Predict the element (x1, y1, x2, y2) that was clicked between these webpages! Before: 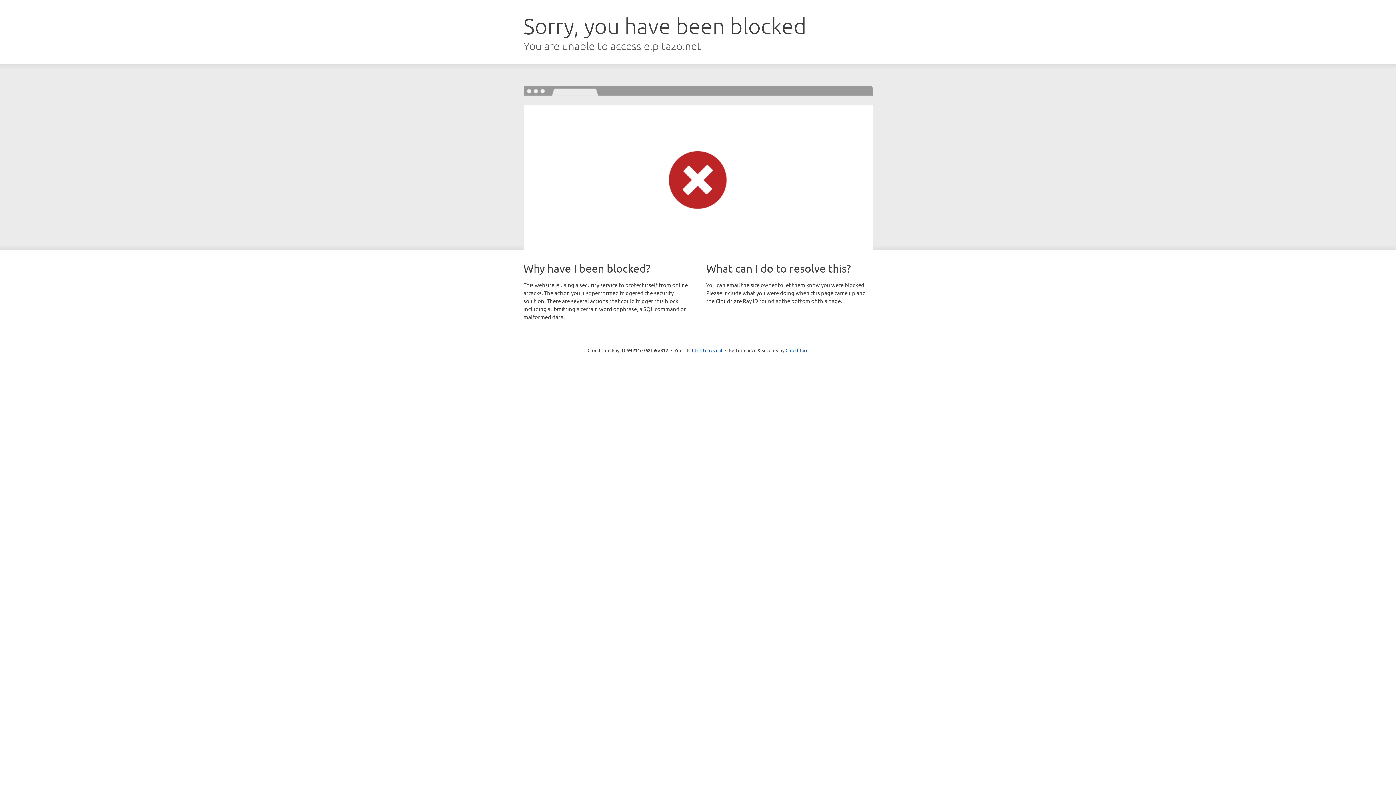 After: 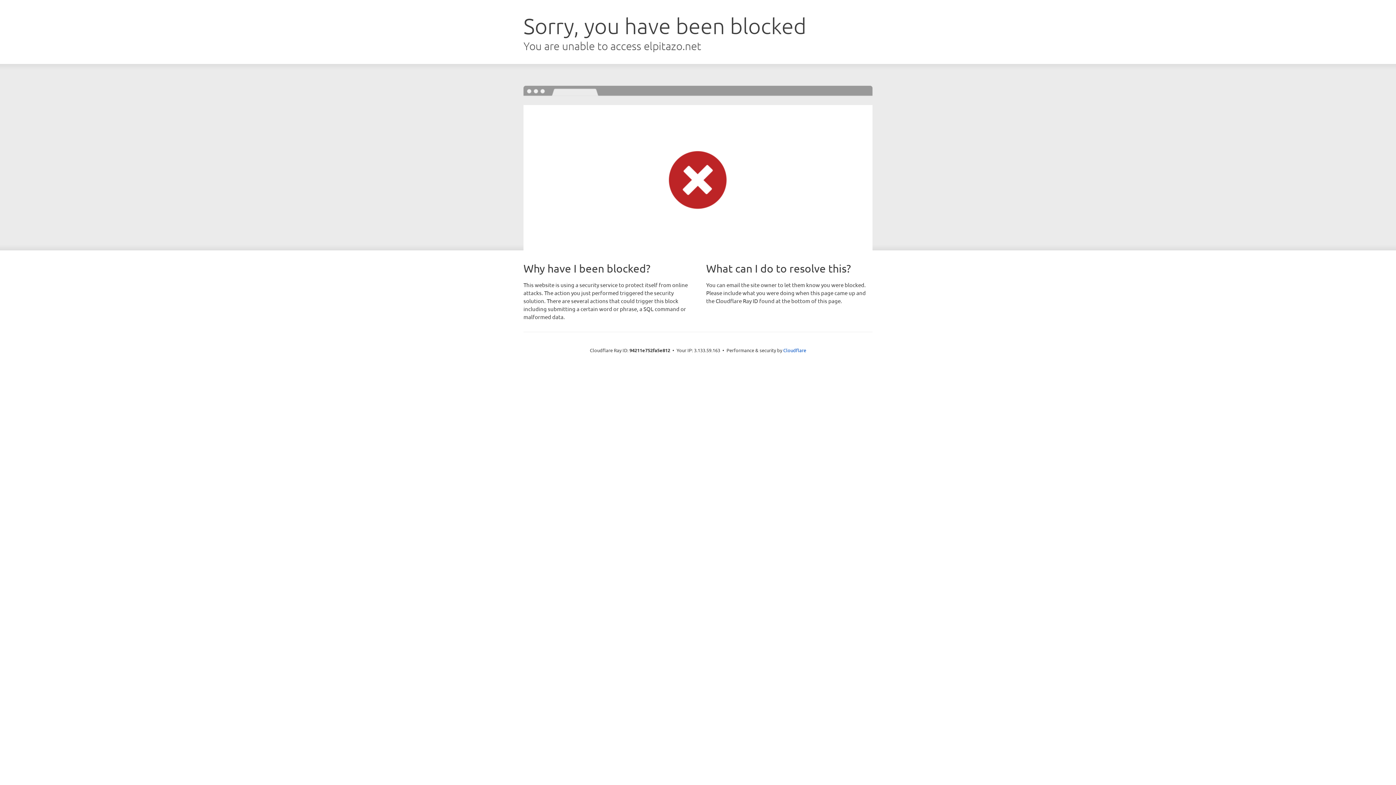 Action: label: Click to reveal bbox: (692, 346, 722, 353)